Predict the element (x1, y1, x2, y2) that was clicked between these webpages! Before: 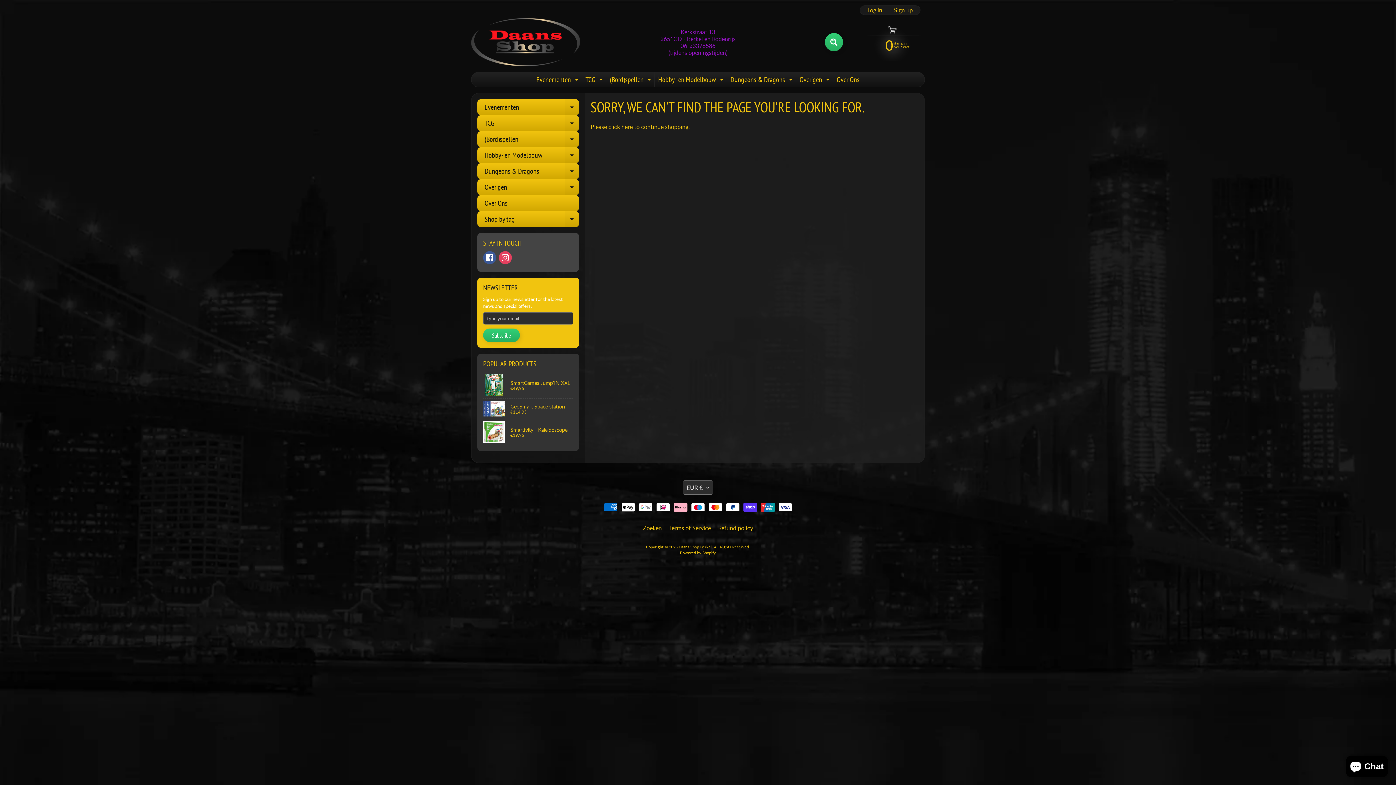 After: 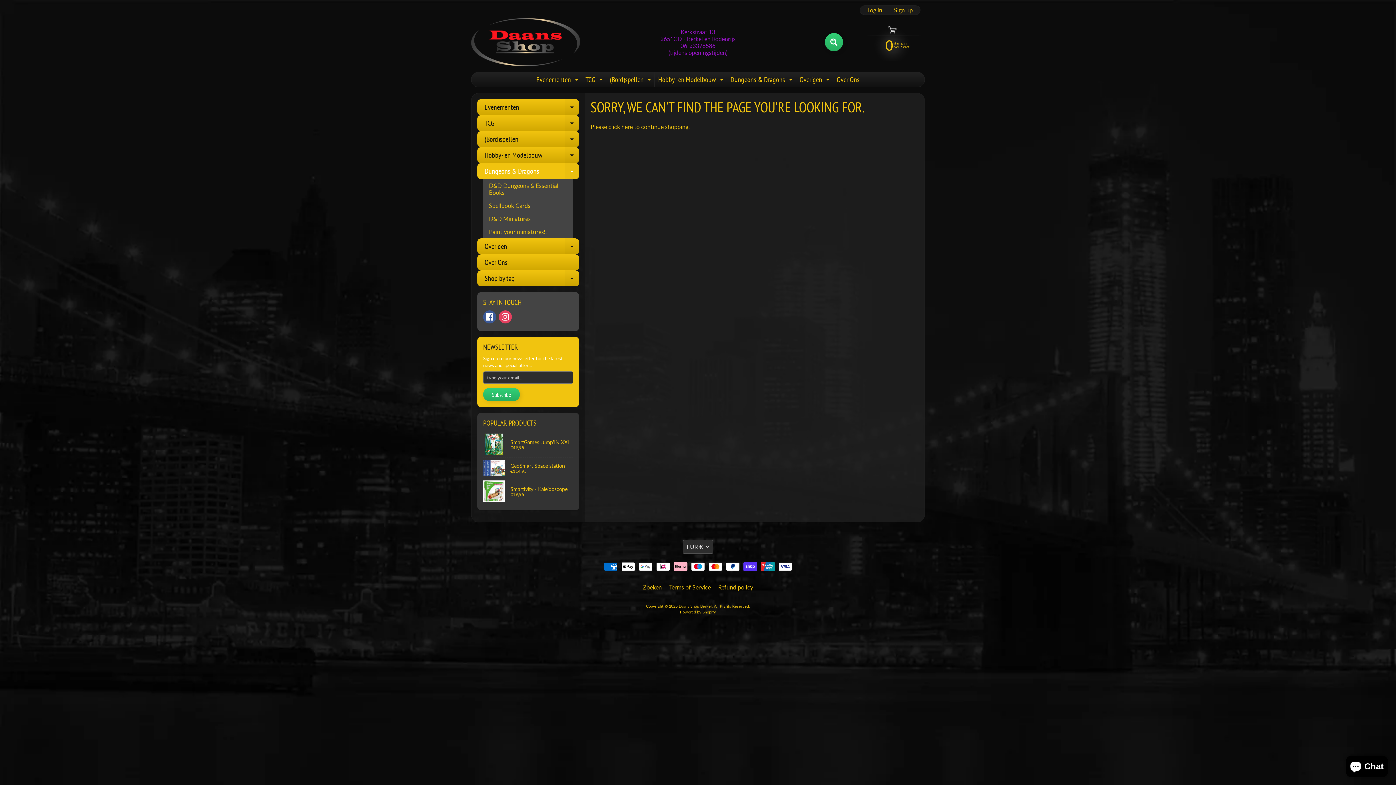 Action: label: Expand child menu bbox: (564, 163, 579, 179)